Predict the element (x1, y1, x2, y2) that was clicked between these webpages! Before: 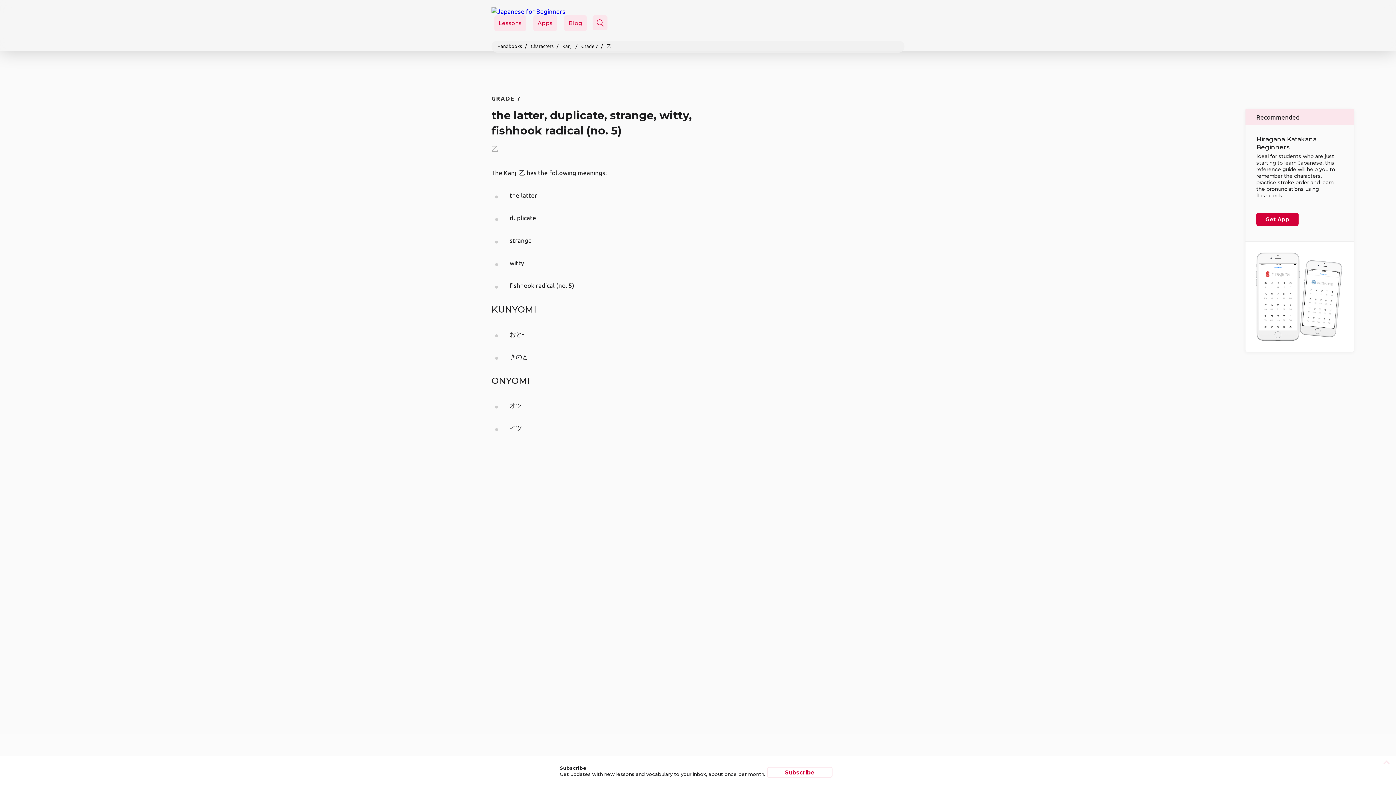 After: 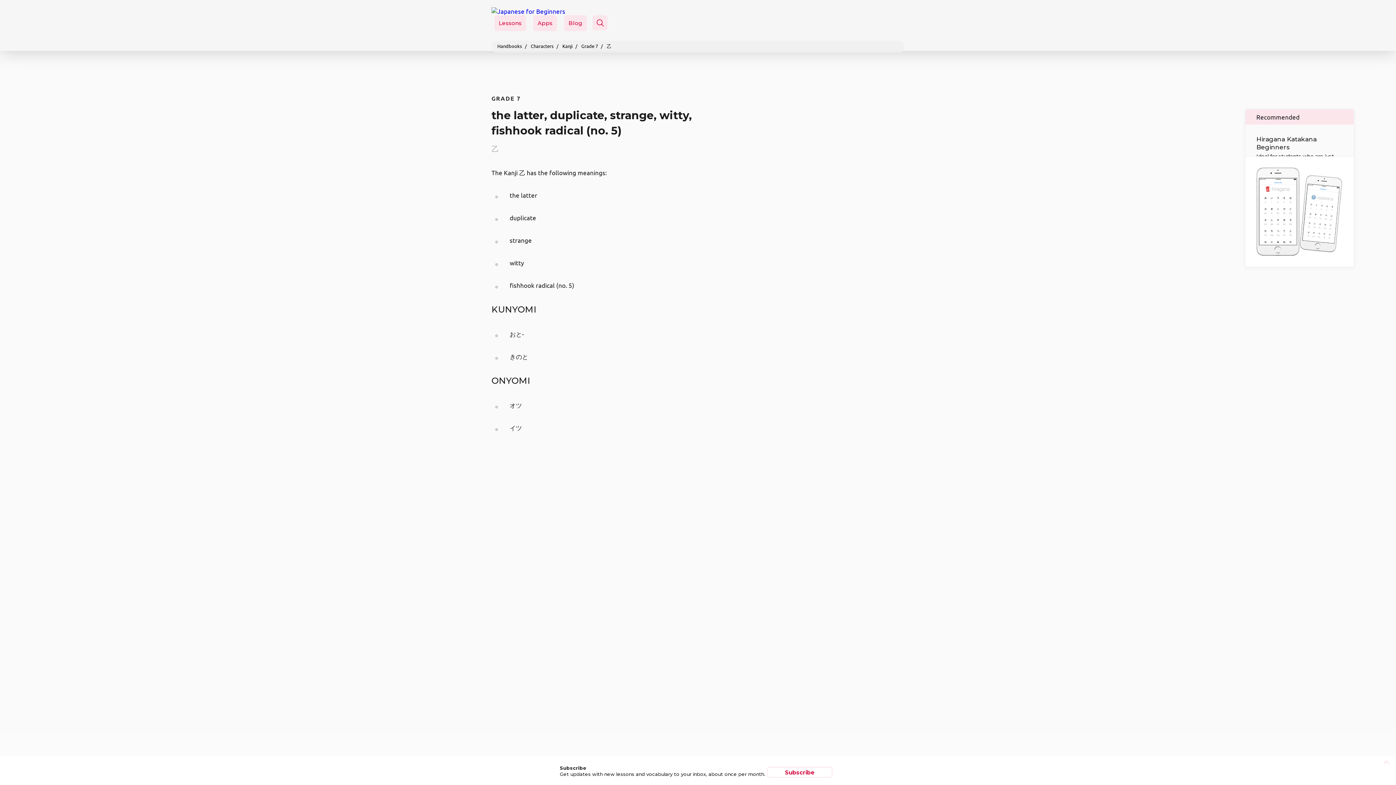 Action: bbox: (606, 42, 611, 49) label: 乙